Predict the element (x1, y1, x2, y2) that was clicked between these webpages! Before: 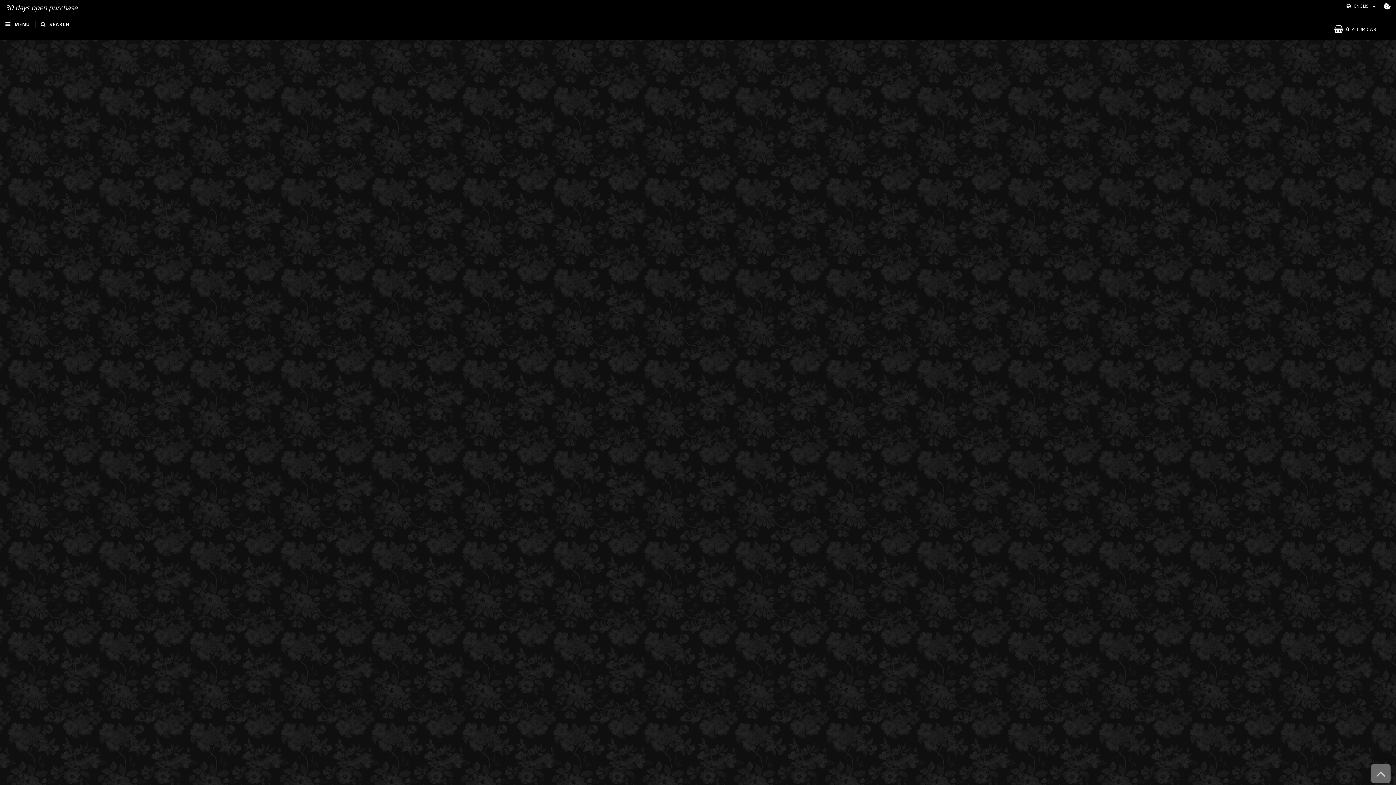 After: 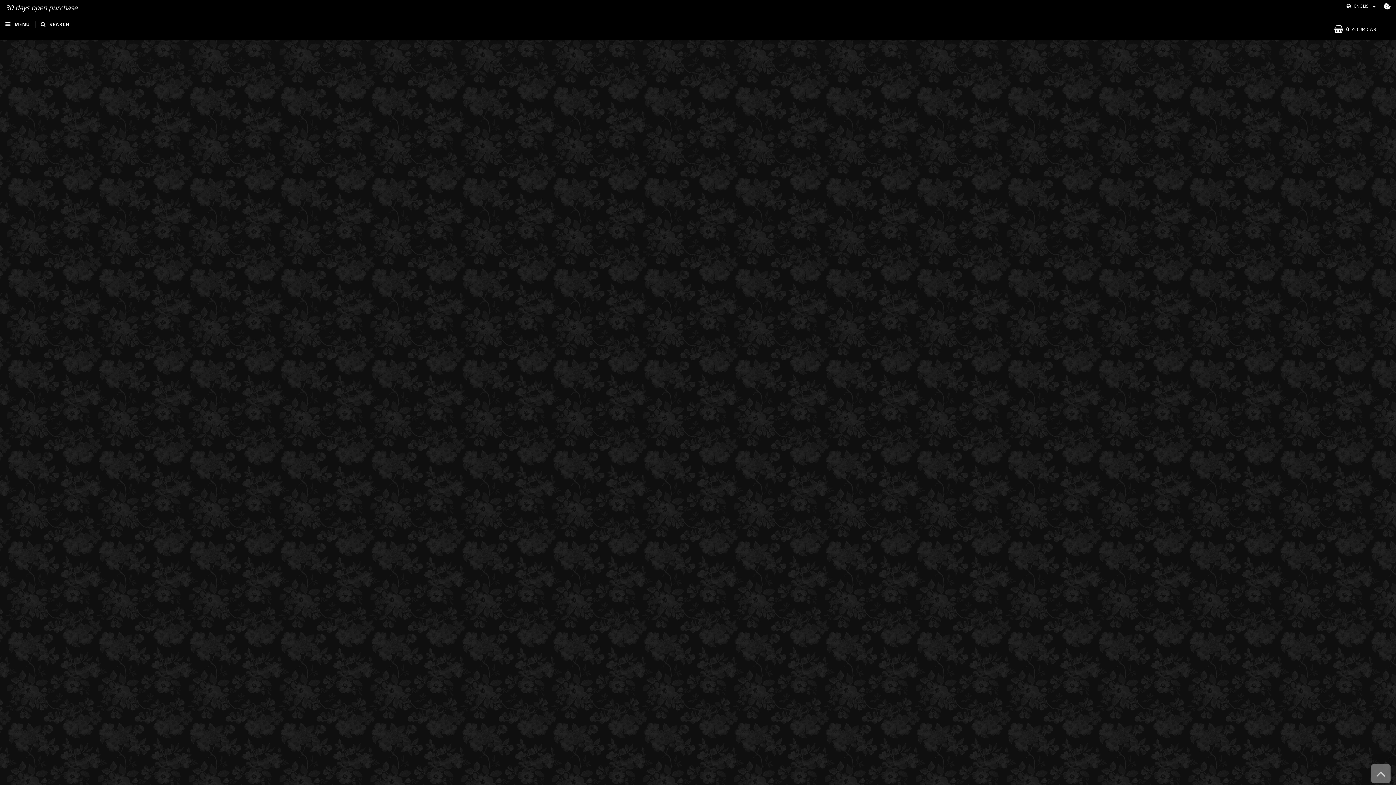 Action: label: 0YOUR CART bbox: (1330, 16, 1390, 41)